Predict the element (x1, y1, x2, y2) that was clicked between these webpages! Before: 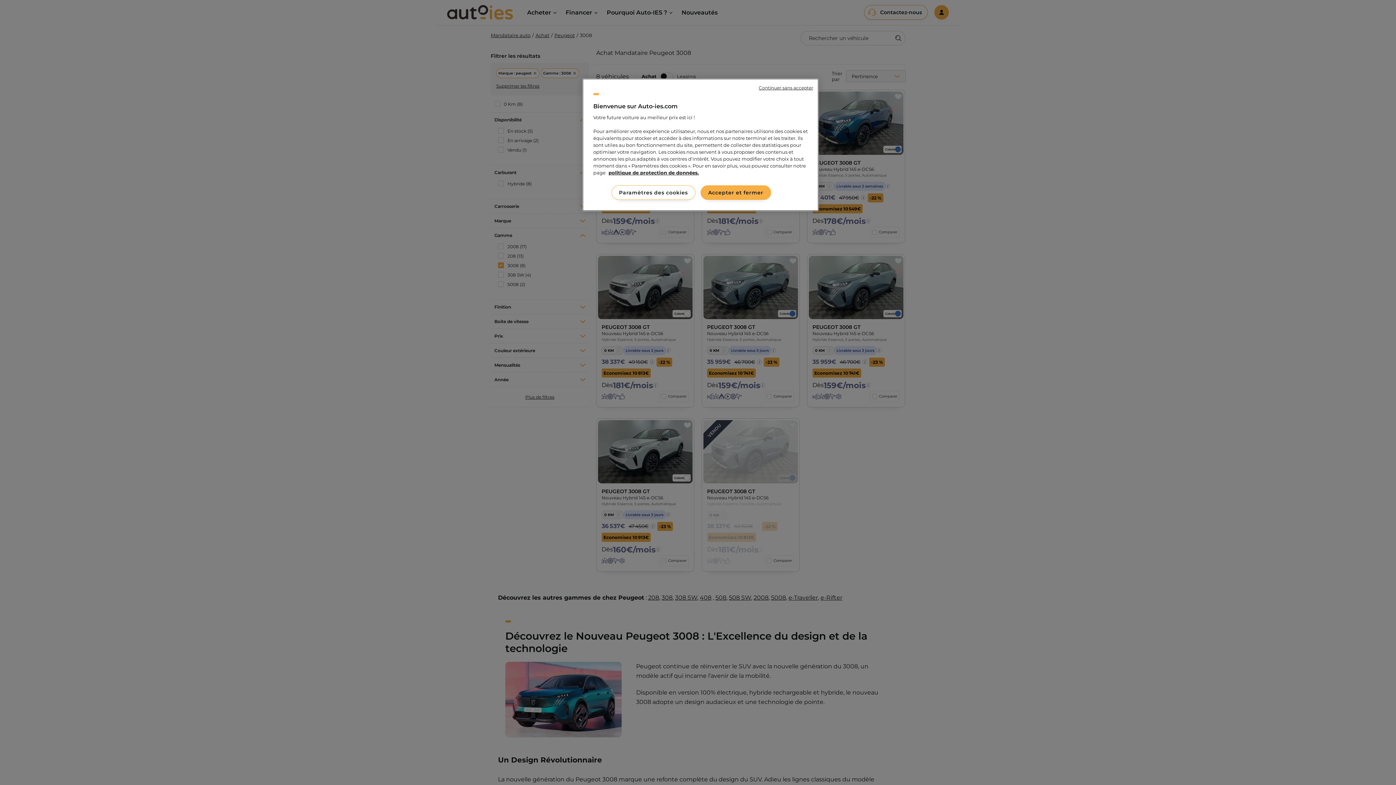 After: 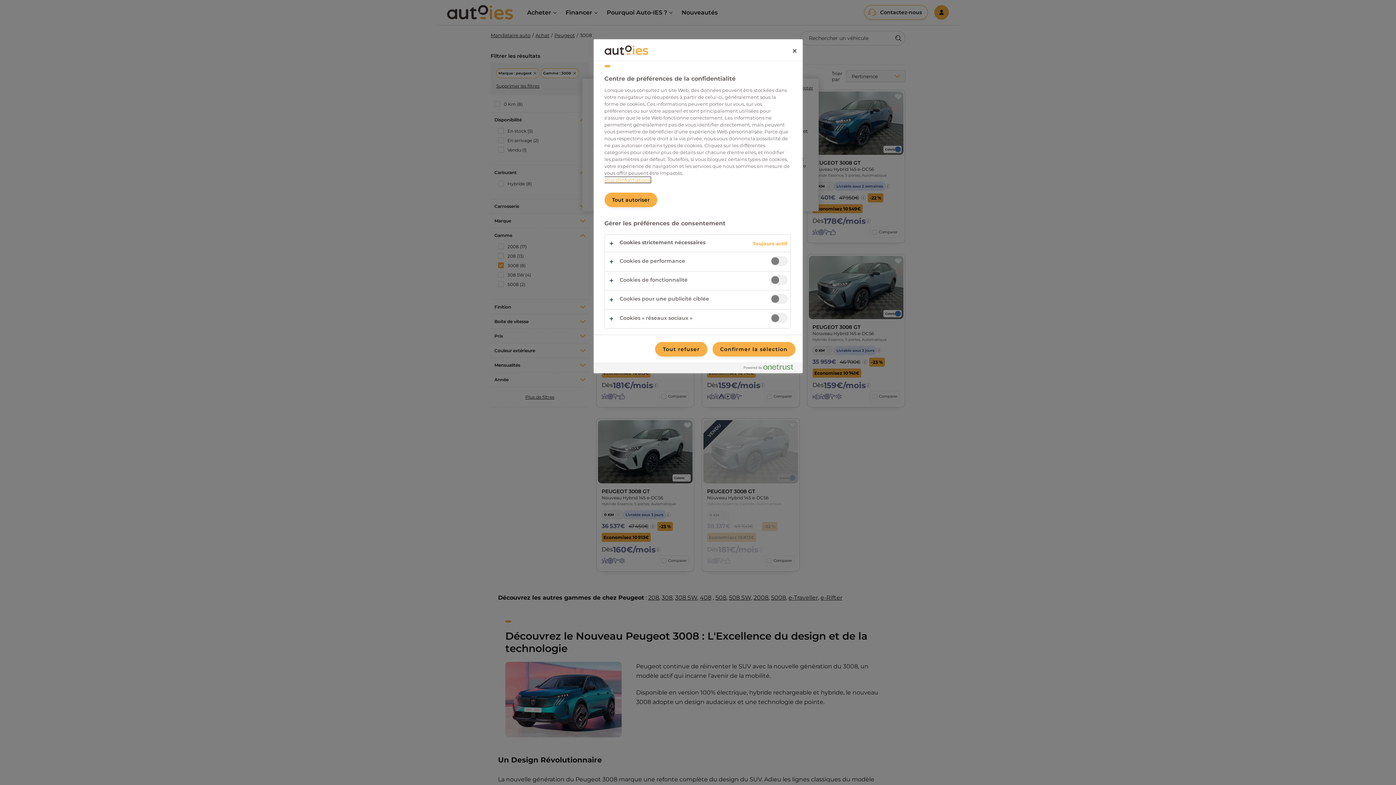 Action: bbox: (611, 185, 695, 200) label: Paramètres des cookies